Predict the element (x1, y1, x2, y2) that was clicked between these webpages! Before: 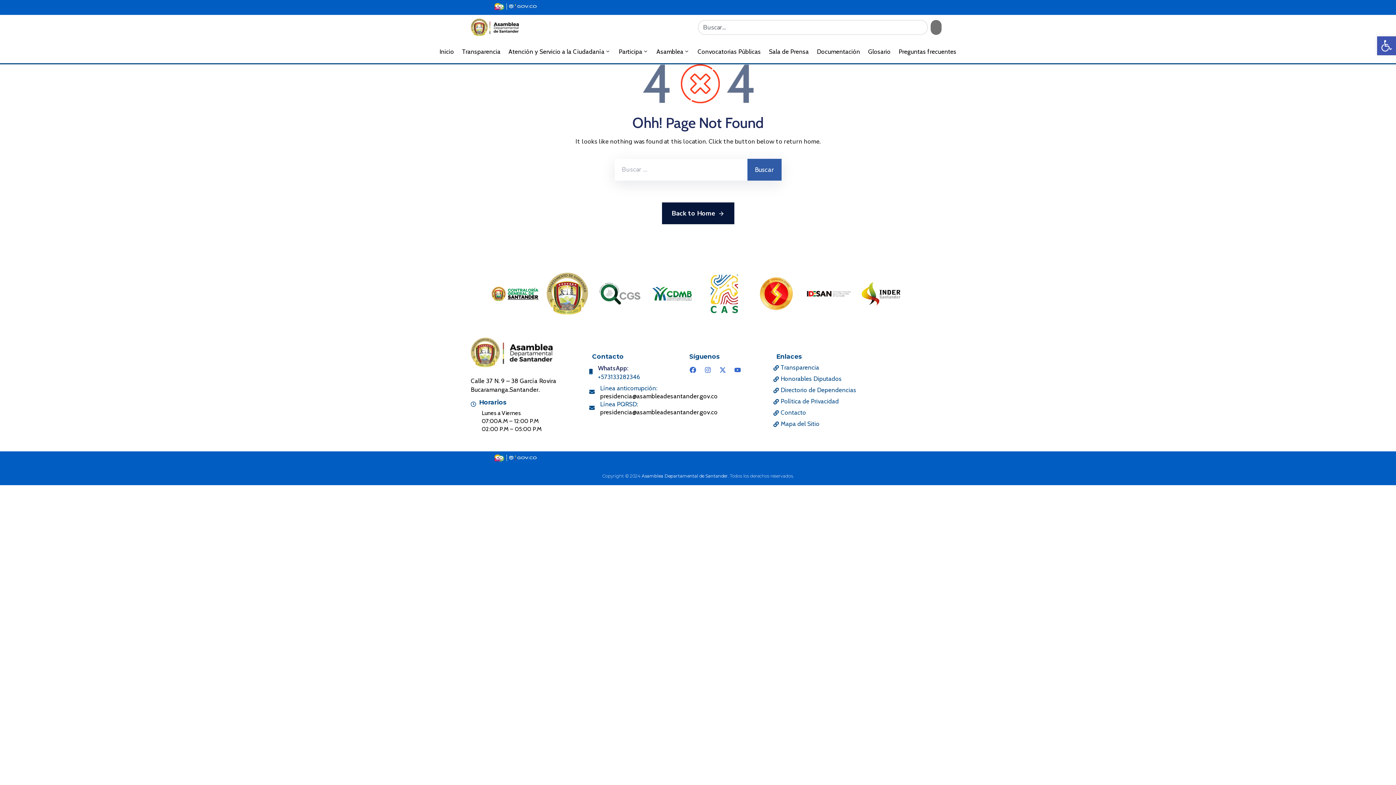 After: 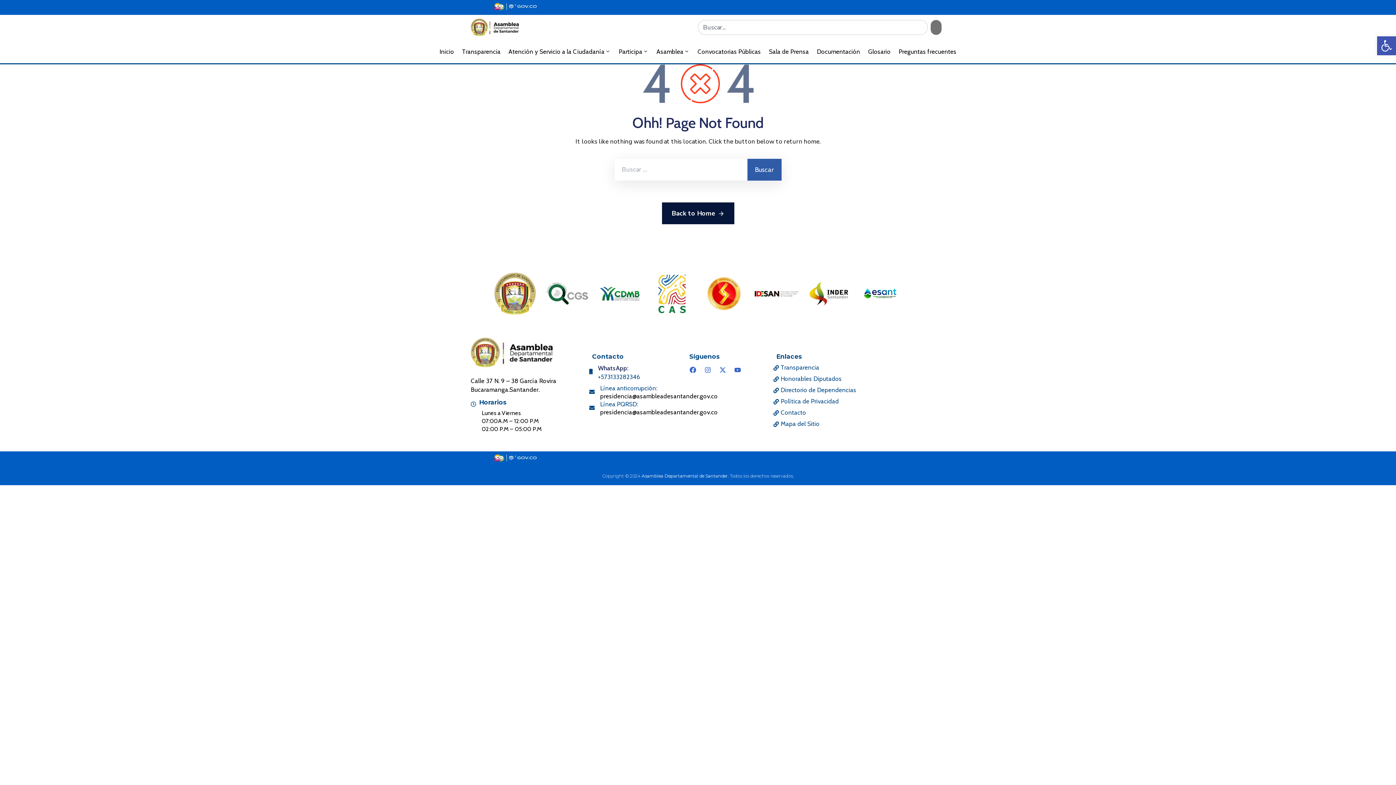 Action: bbox: (755, 273, 797, 314)